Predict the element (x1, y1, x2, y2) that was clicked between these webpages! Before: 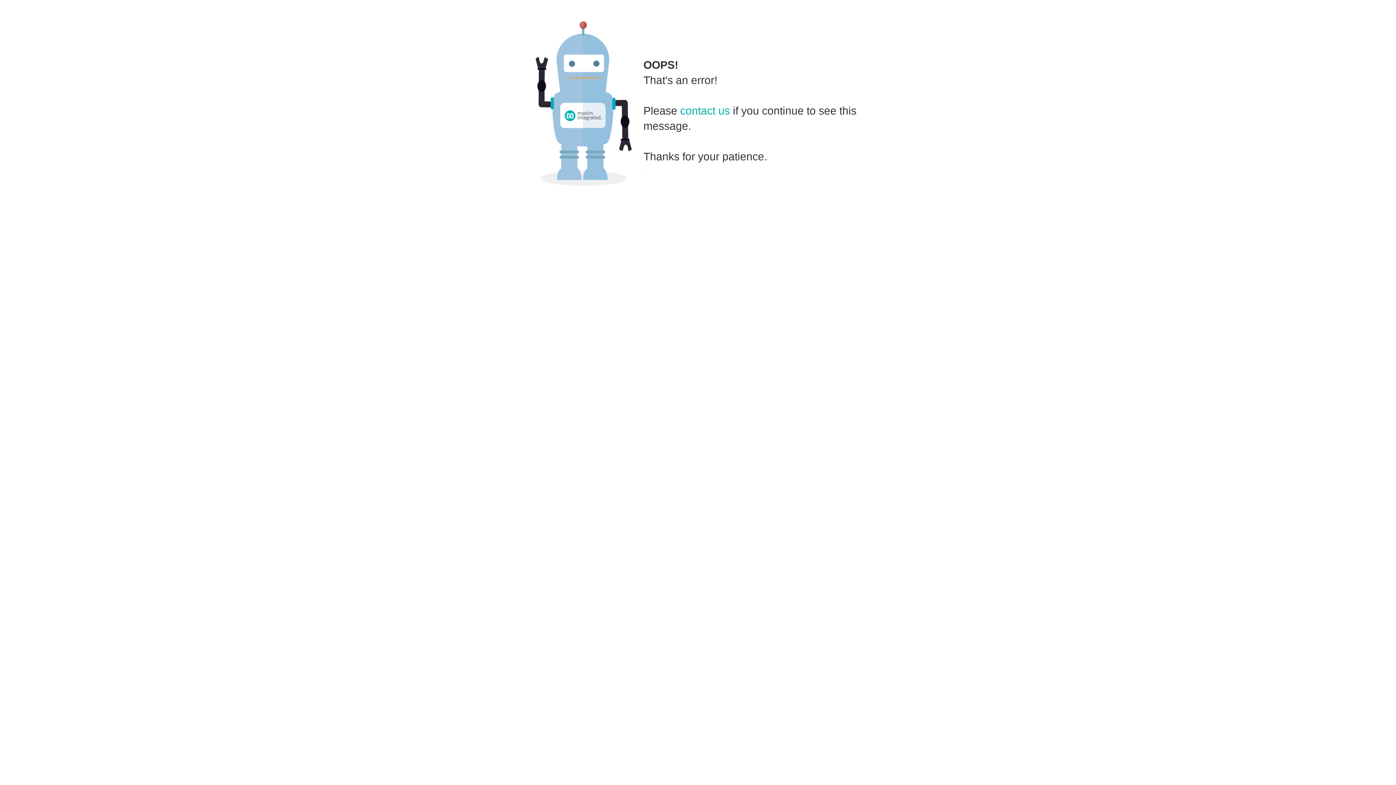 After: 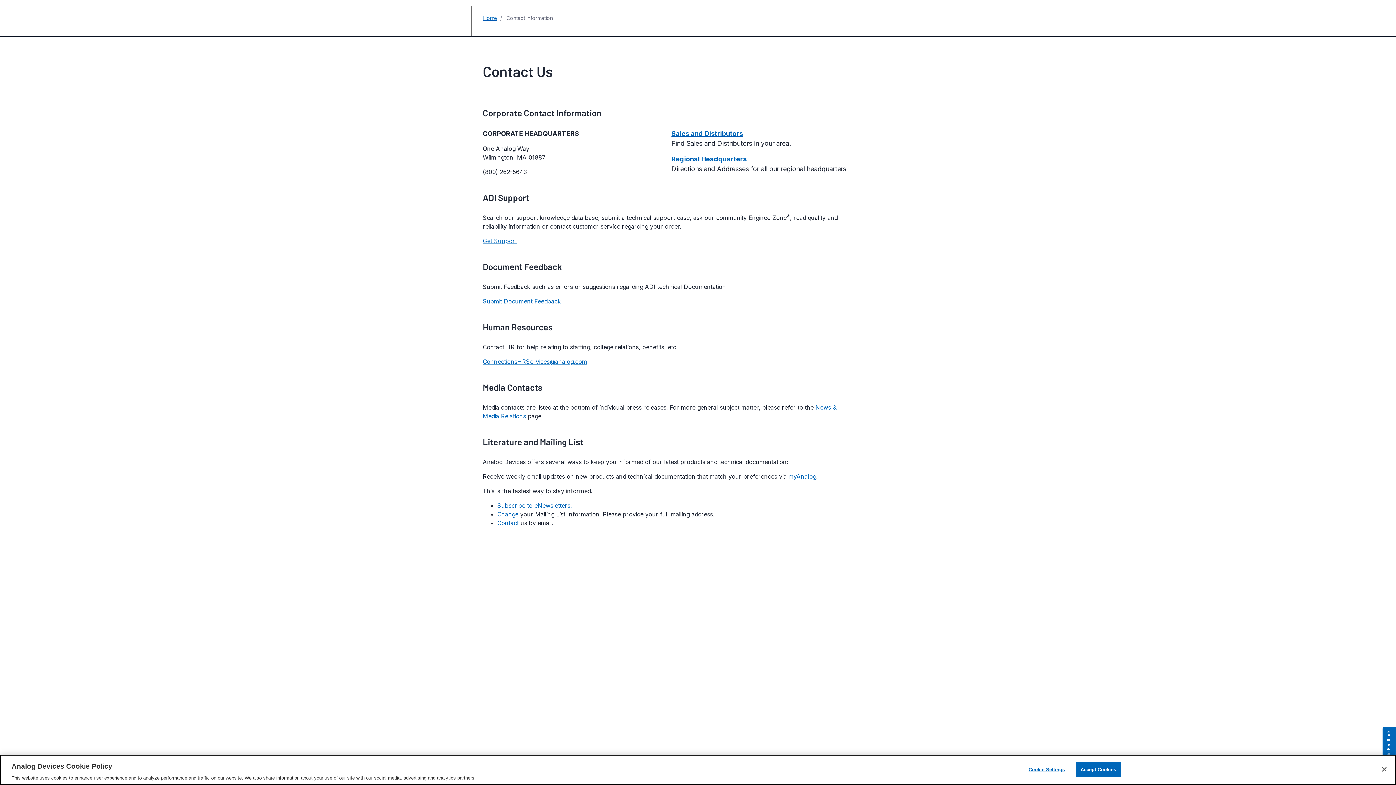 Action: label: contact us bbox: (680, 104, 730, 116)